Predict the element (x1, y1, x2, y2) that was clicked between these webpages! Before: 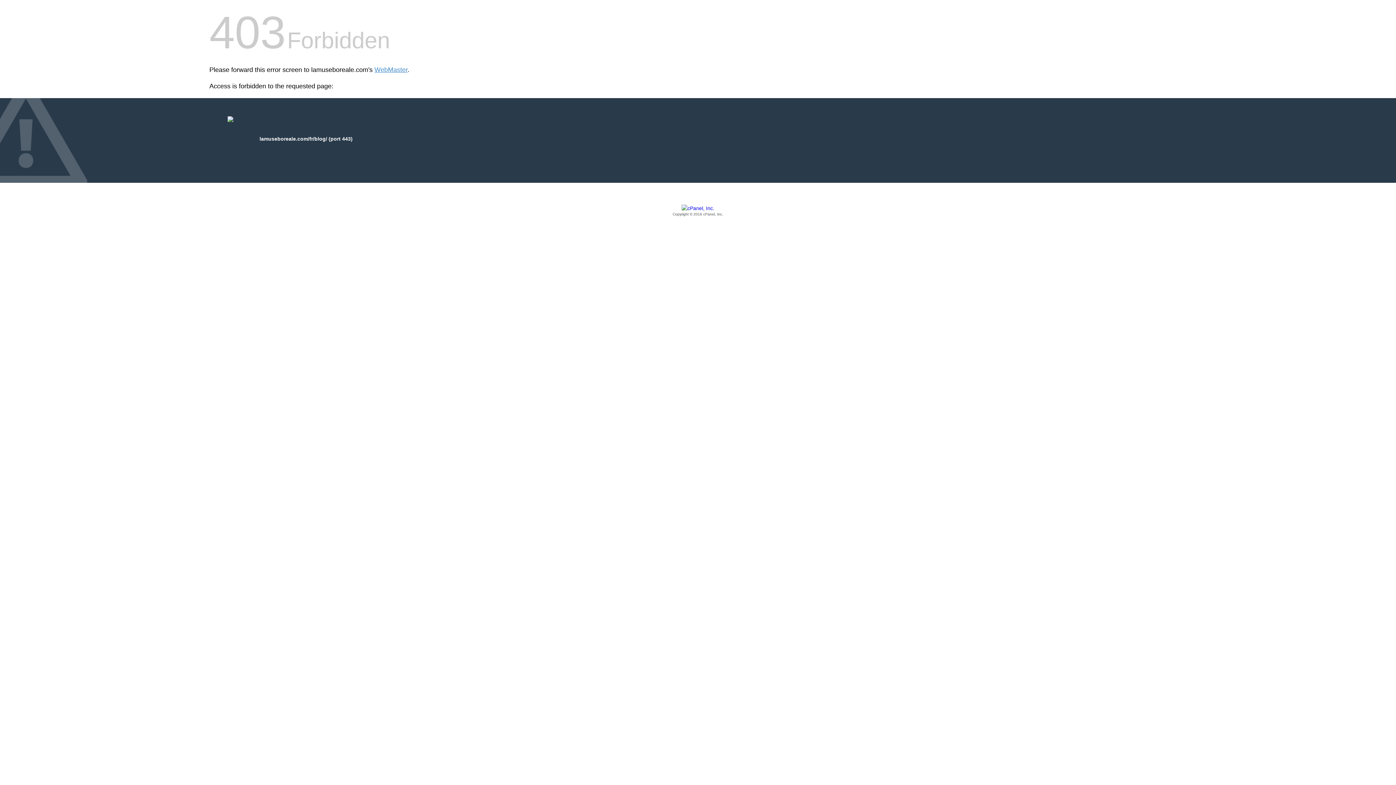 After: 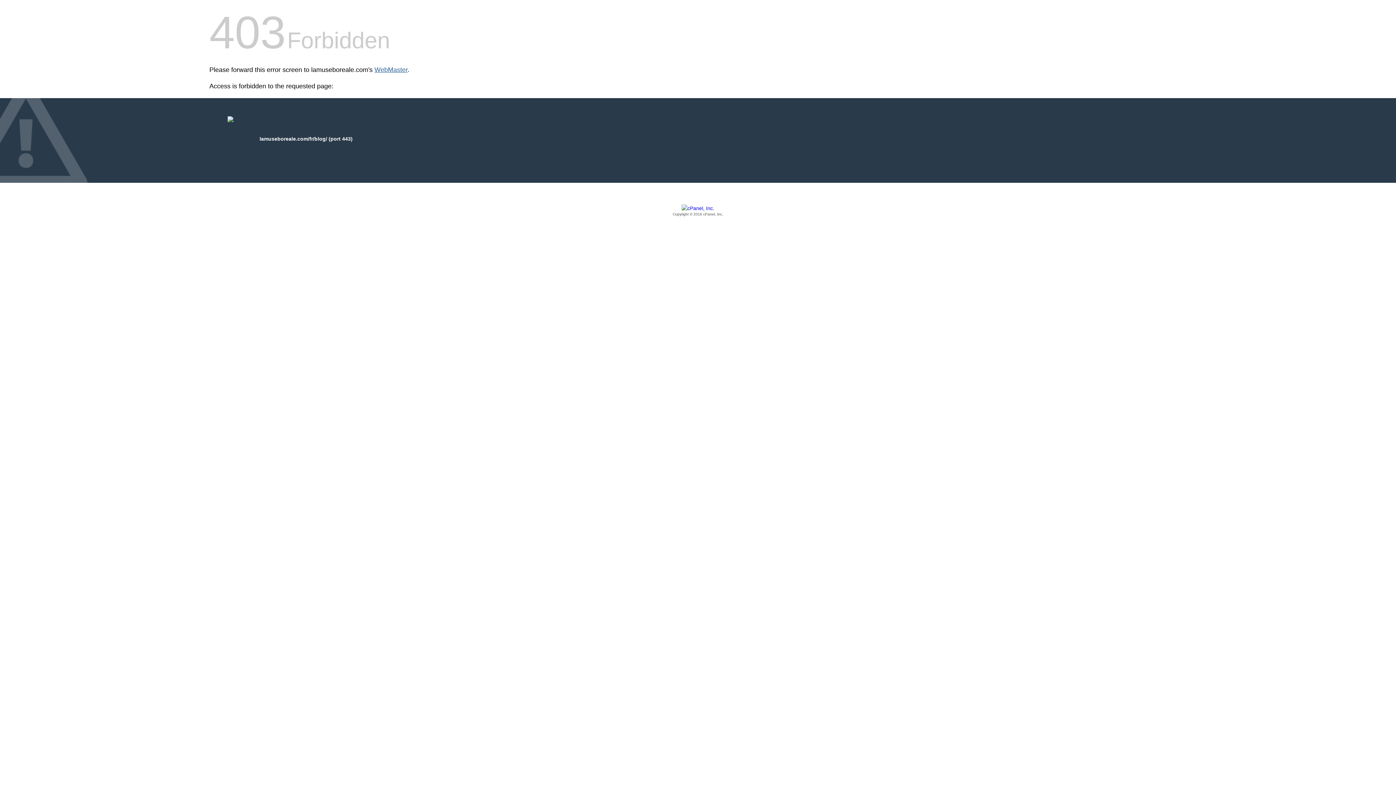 Action: bbox: (374, 66, 407, 73) label: WebMaster